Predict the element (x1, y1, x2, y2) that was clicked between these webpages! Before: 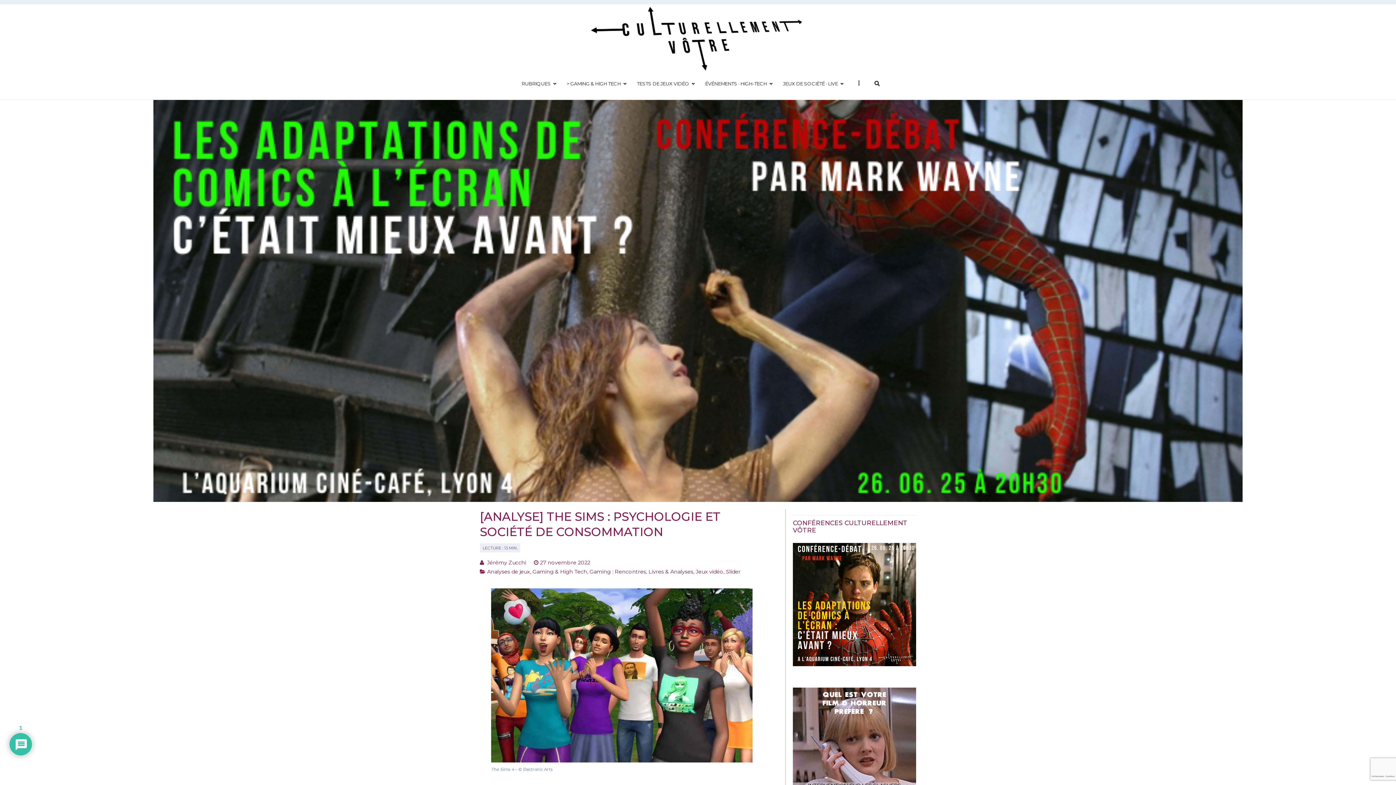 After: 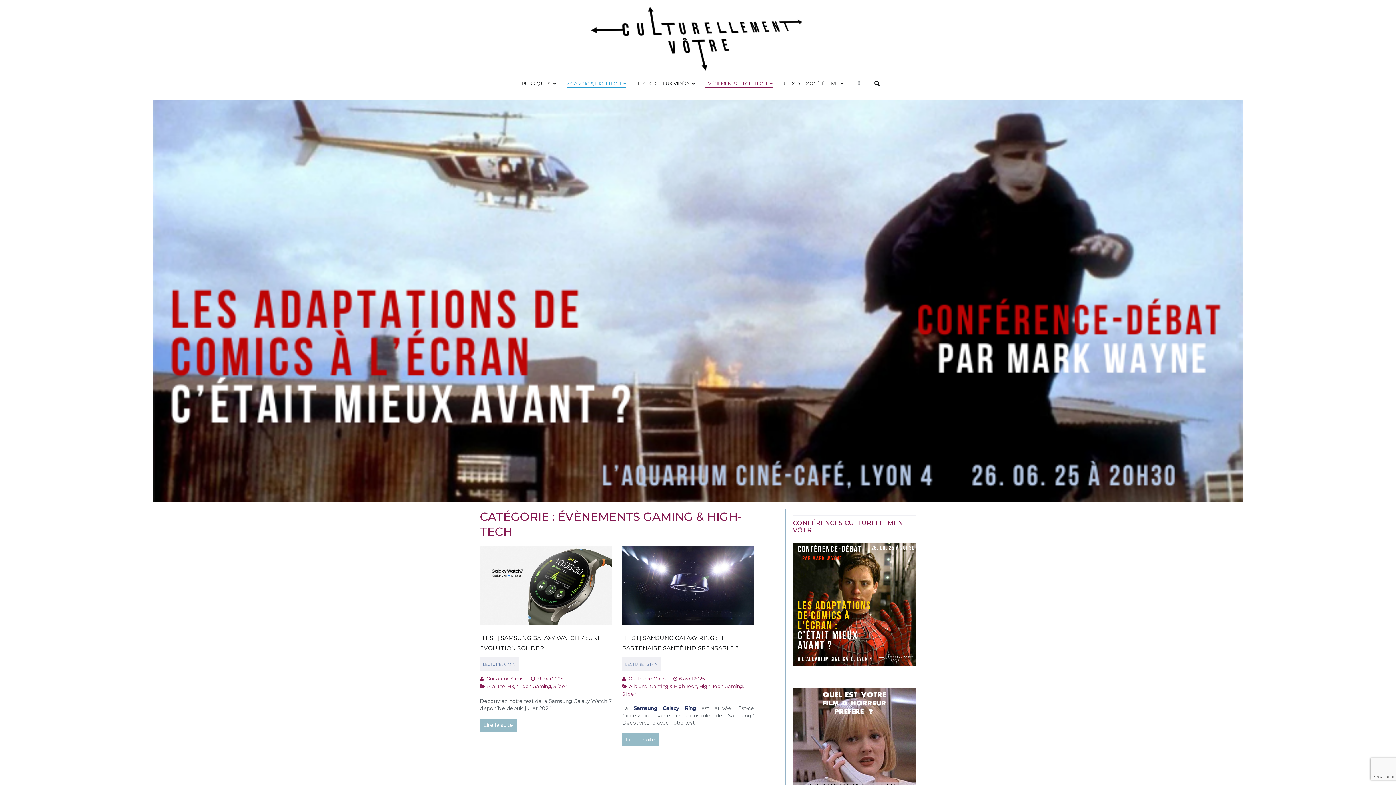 Action: bbox: (705, 79, 772, 88) label: ÉVÉNEMENTS · HIGH-TECH